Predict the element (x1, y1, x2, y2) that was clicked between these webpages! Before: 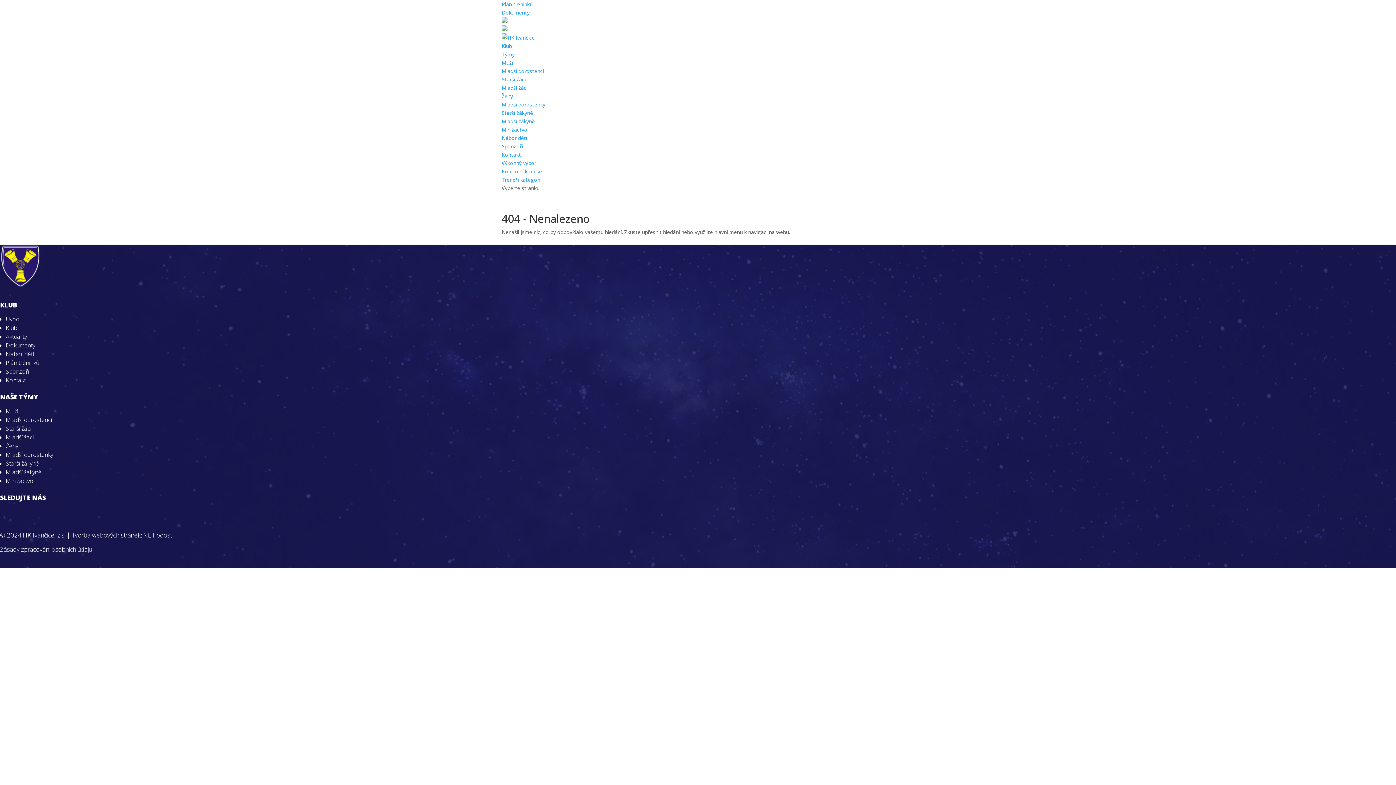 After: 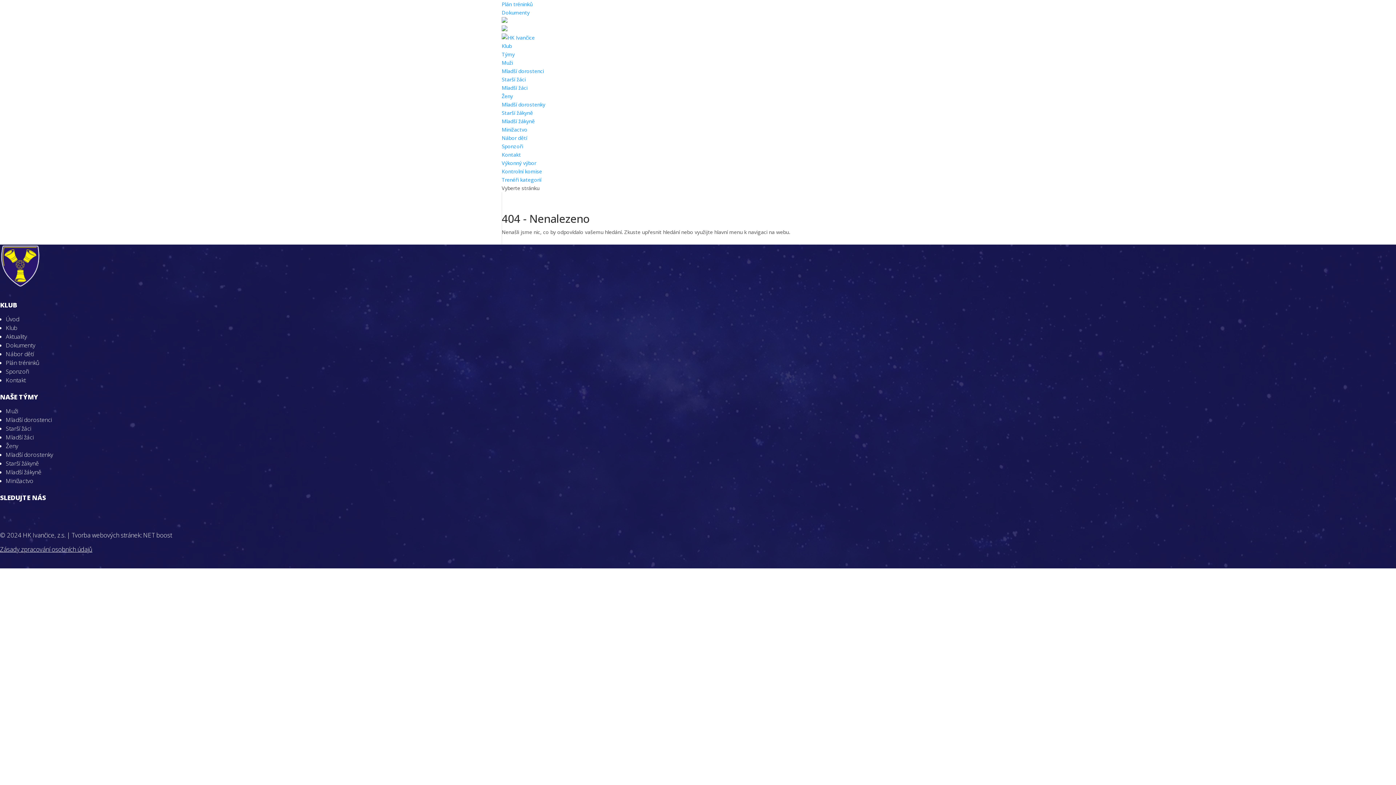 Action: bbox: (501, 17, 507, 24)